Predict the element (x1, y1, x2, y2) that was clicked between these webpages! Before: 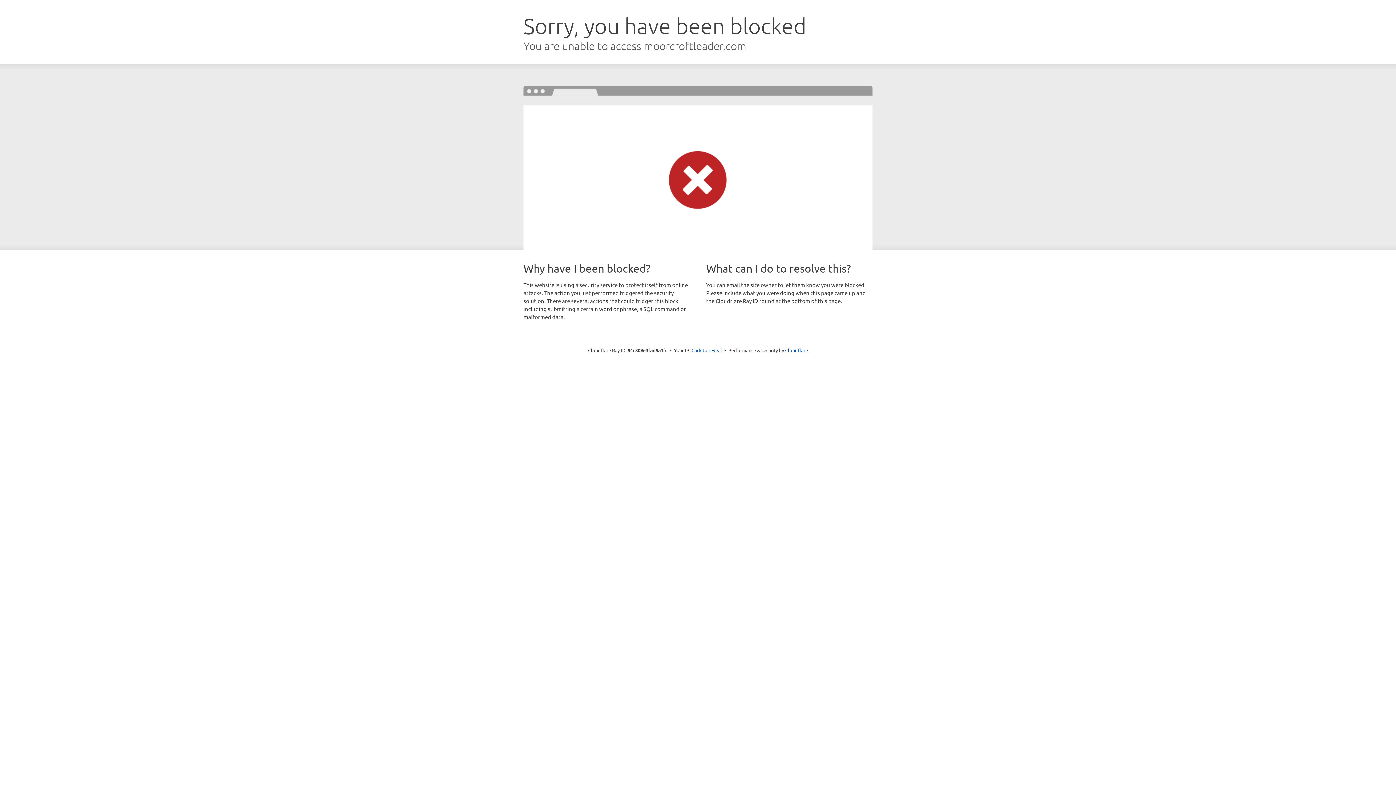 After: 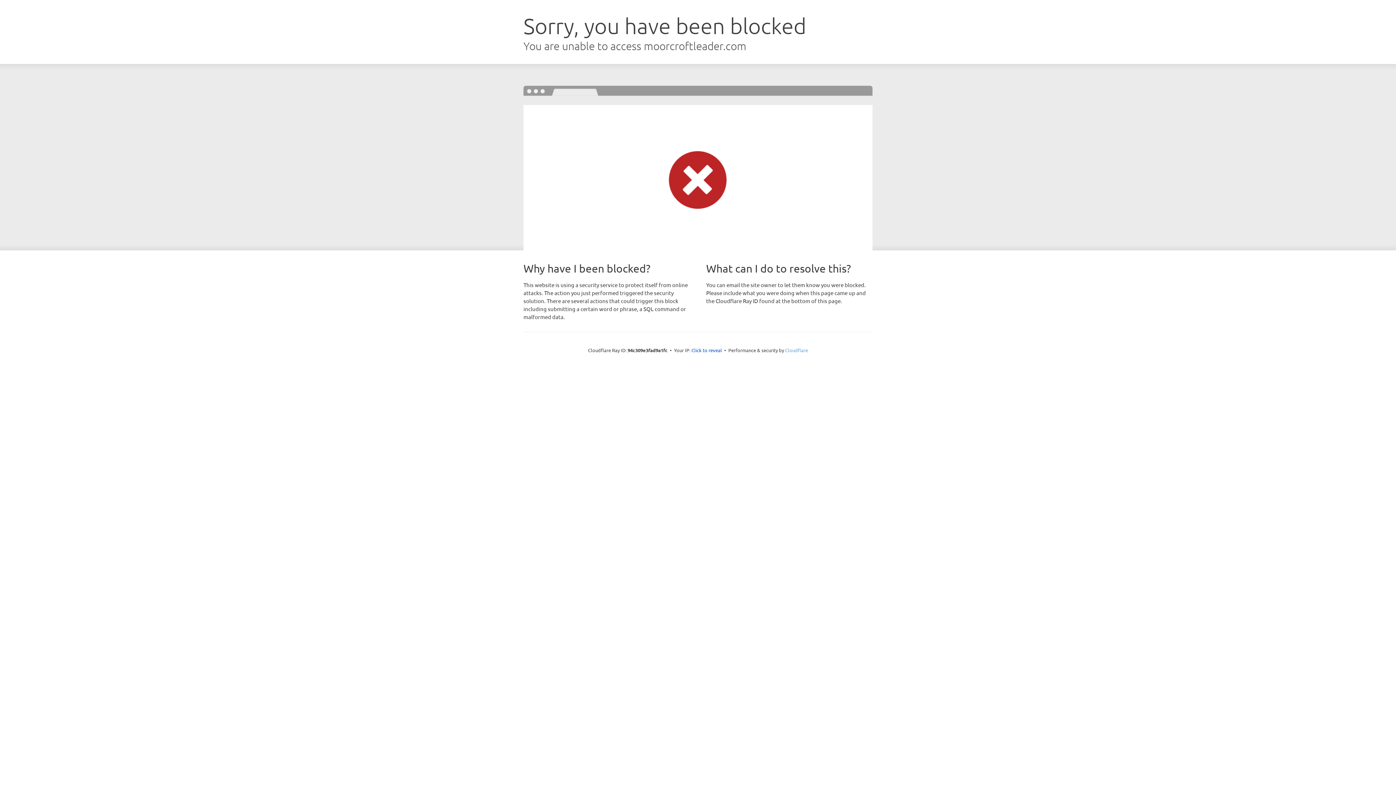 Action: label: Cloudflare bbox: (785, 347, 808, 353)